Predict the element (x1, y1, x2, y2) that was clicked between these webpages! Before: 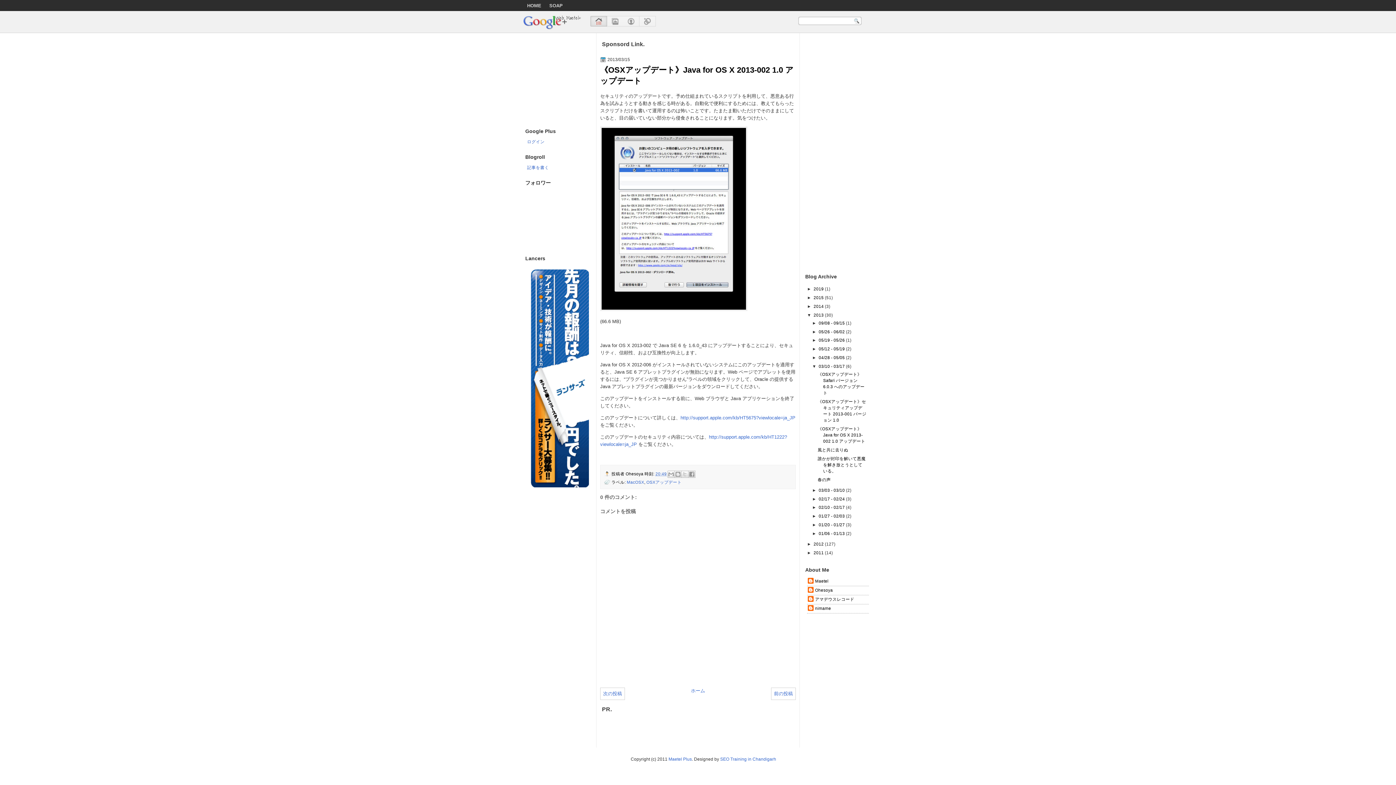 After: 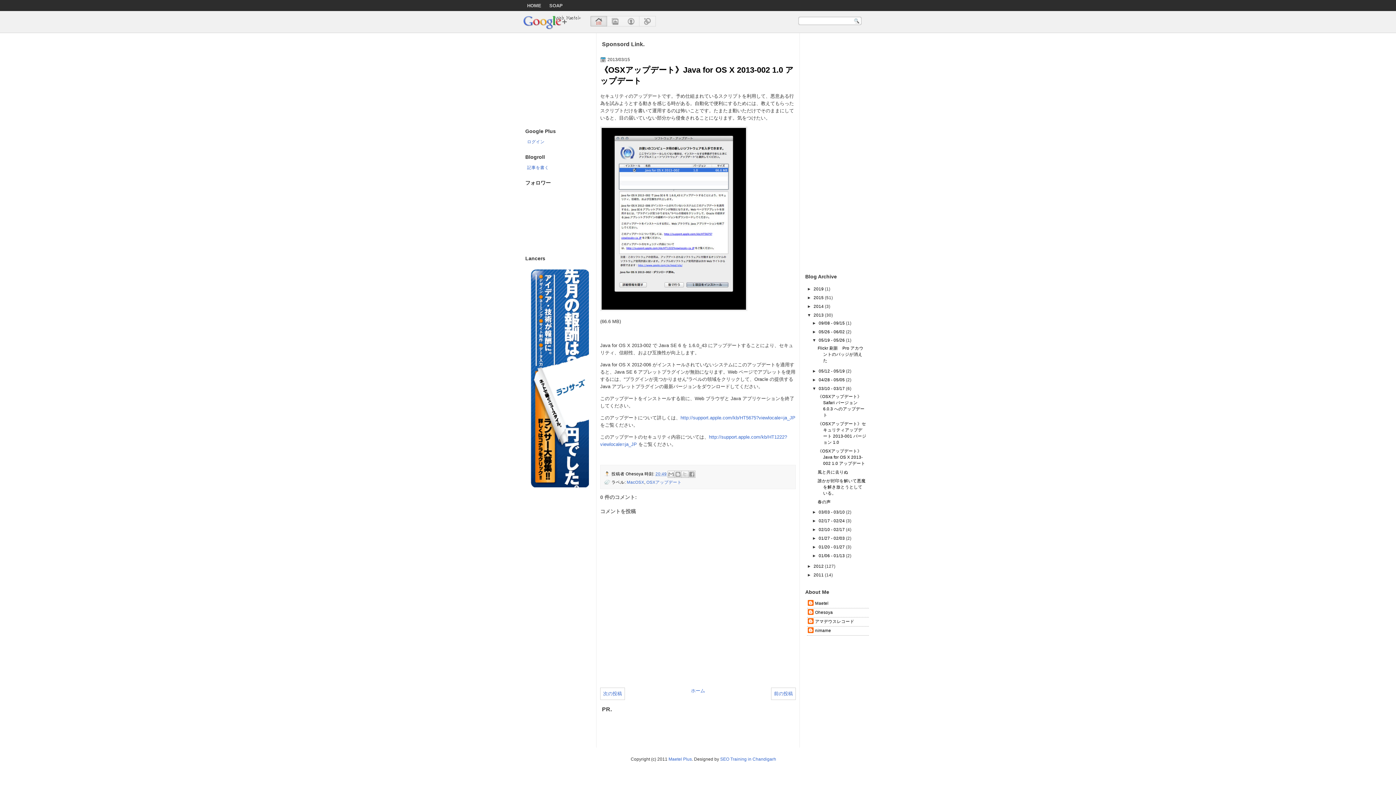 Action: bbox: (812, 337, 818, 342) label: ►  